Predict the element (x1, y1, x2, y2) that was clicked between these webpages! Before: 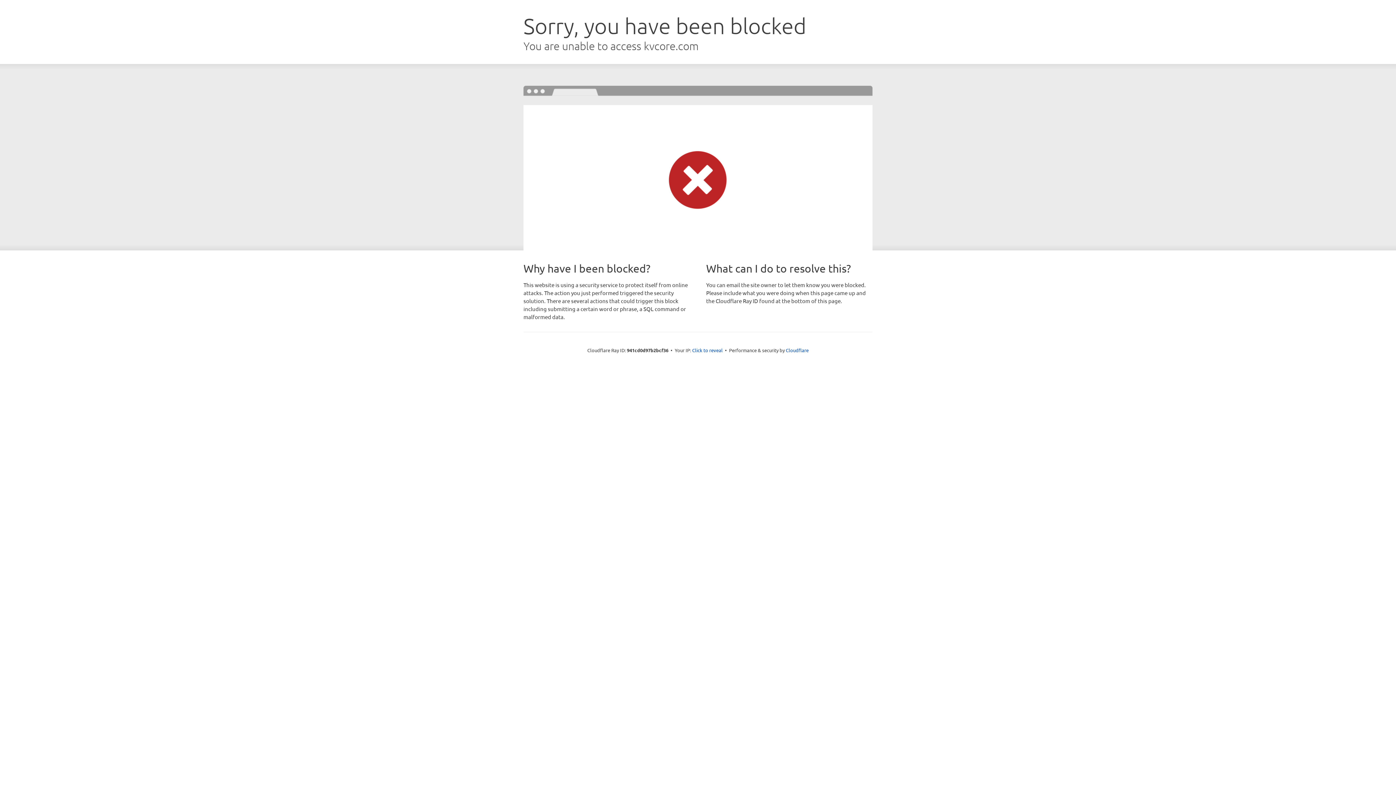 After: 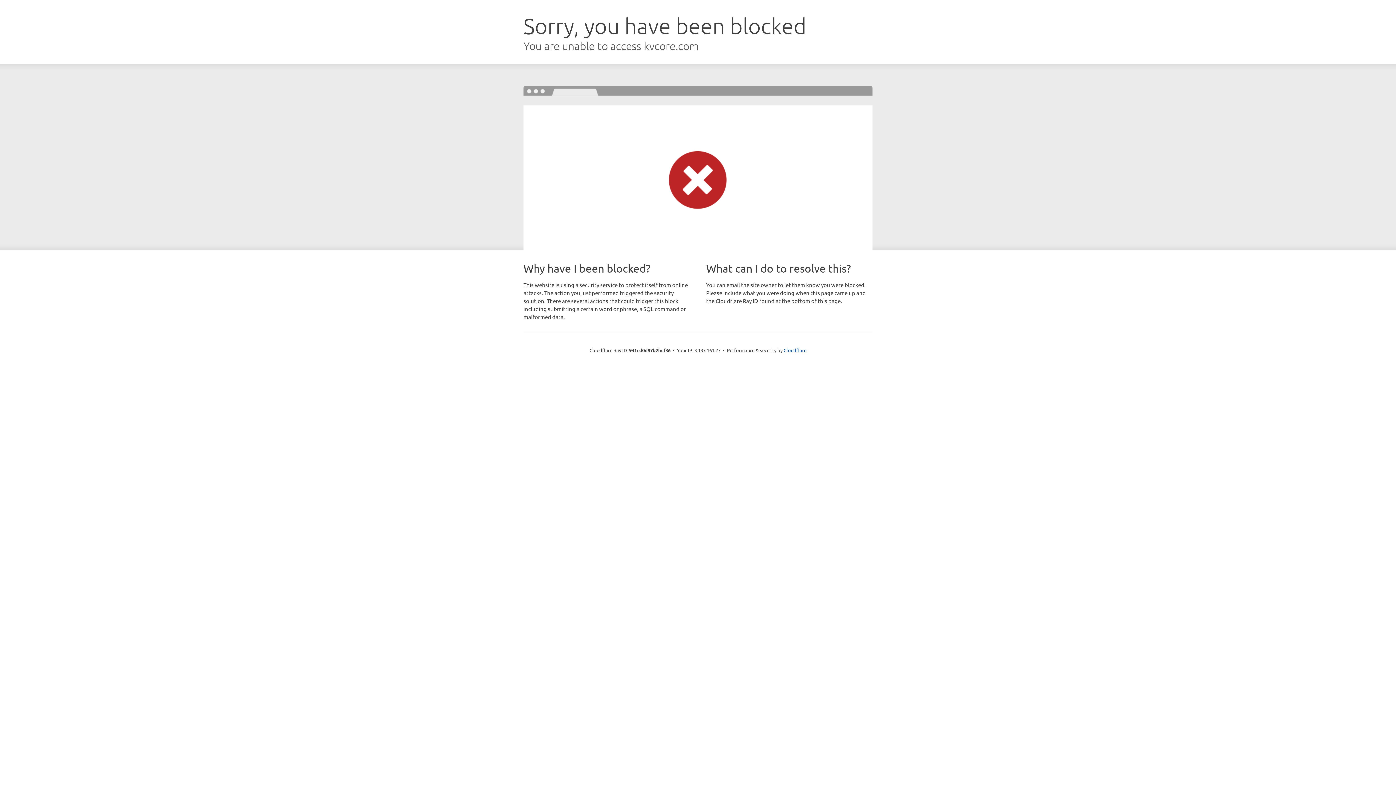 Action: label: Click to reveal bbox: (692, 346, 722, 353)